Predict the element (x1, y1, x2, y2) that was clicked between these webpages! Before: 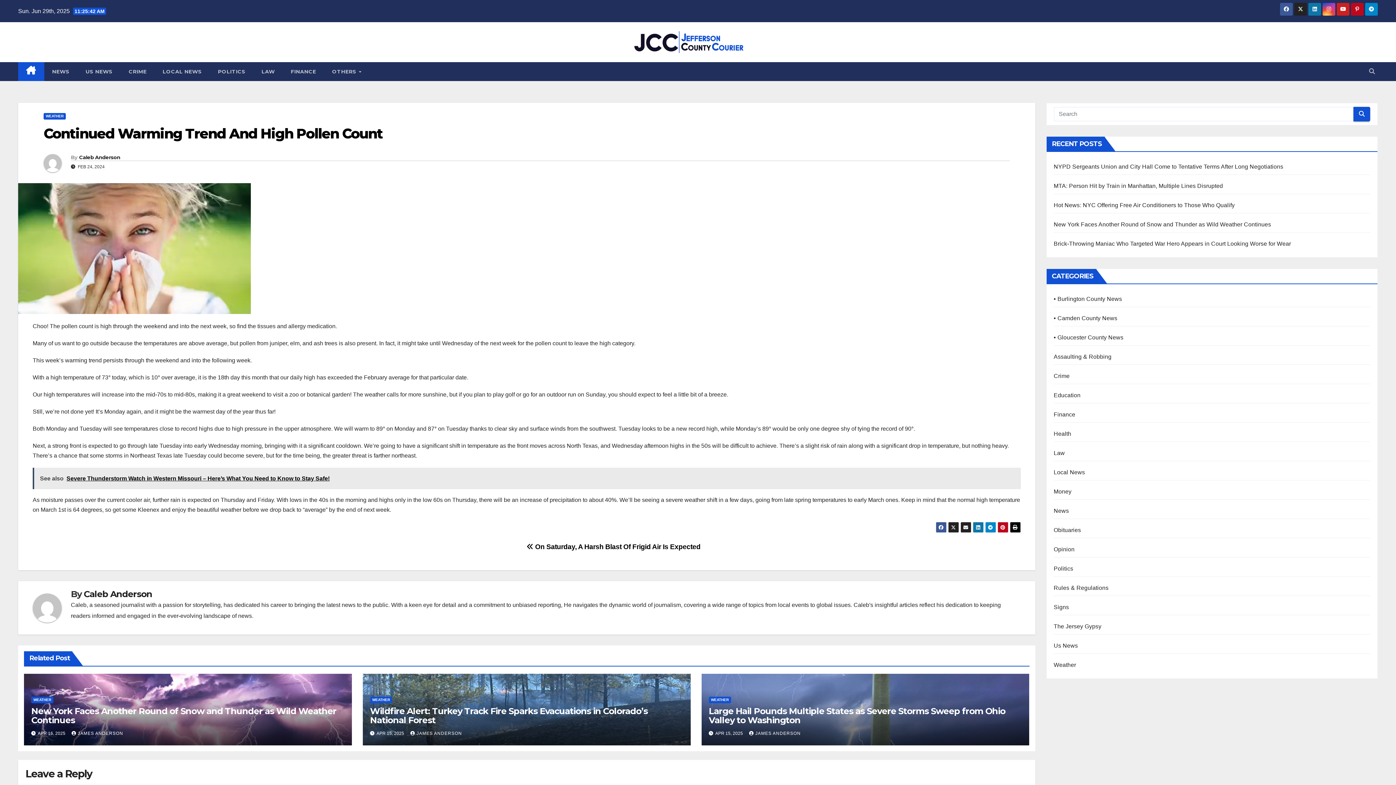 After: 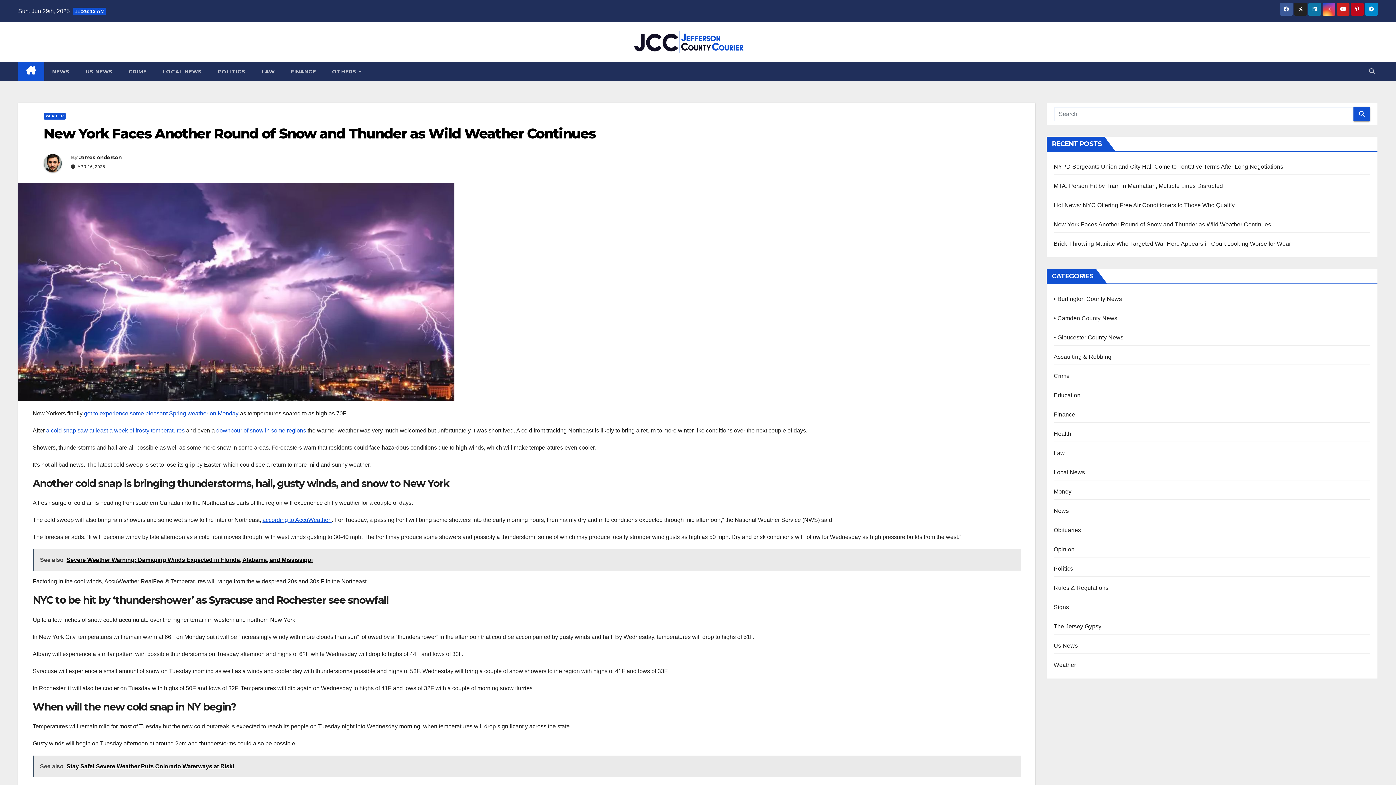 Action: label: New York Faces Another Round of Snow and Thunder as Wild Weather Continues bbox: (31, 706, 336, 725)